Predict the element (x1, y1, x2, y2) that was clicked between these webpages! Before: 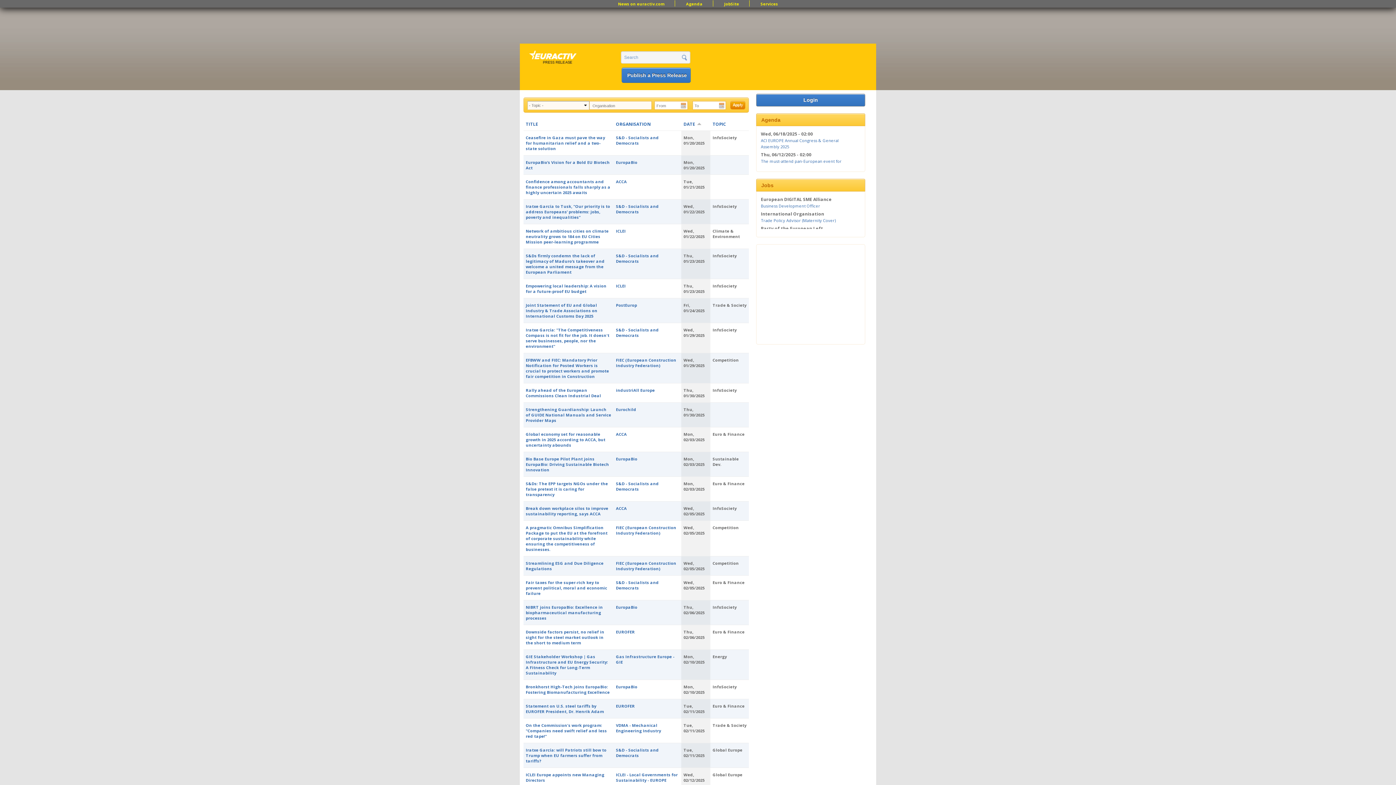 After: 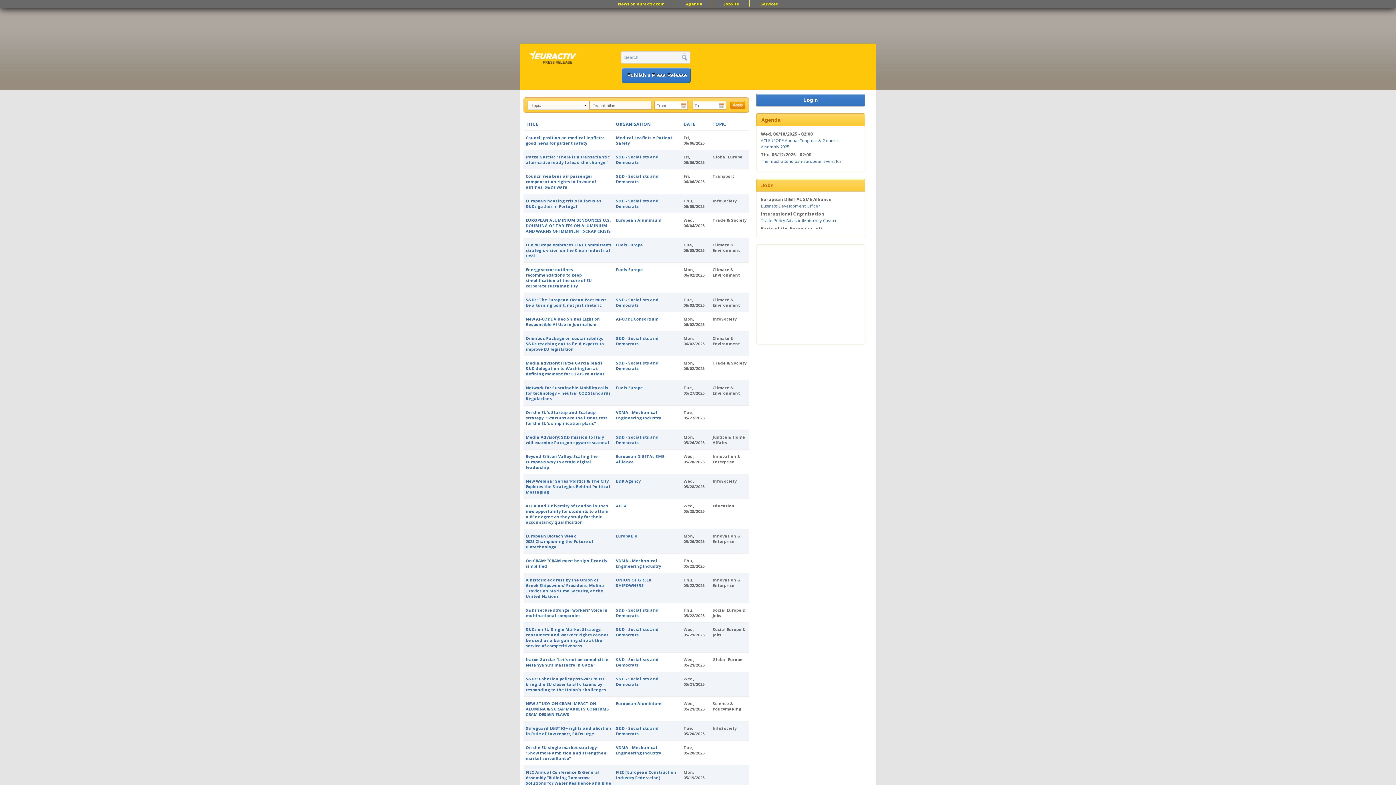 Action: bbox: (528, 48, 585, 67)